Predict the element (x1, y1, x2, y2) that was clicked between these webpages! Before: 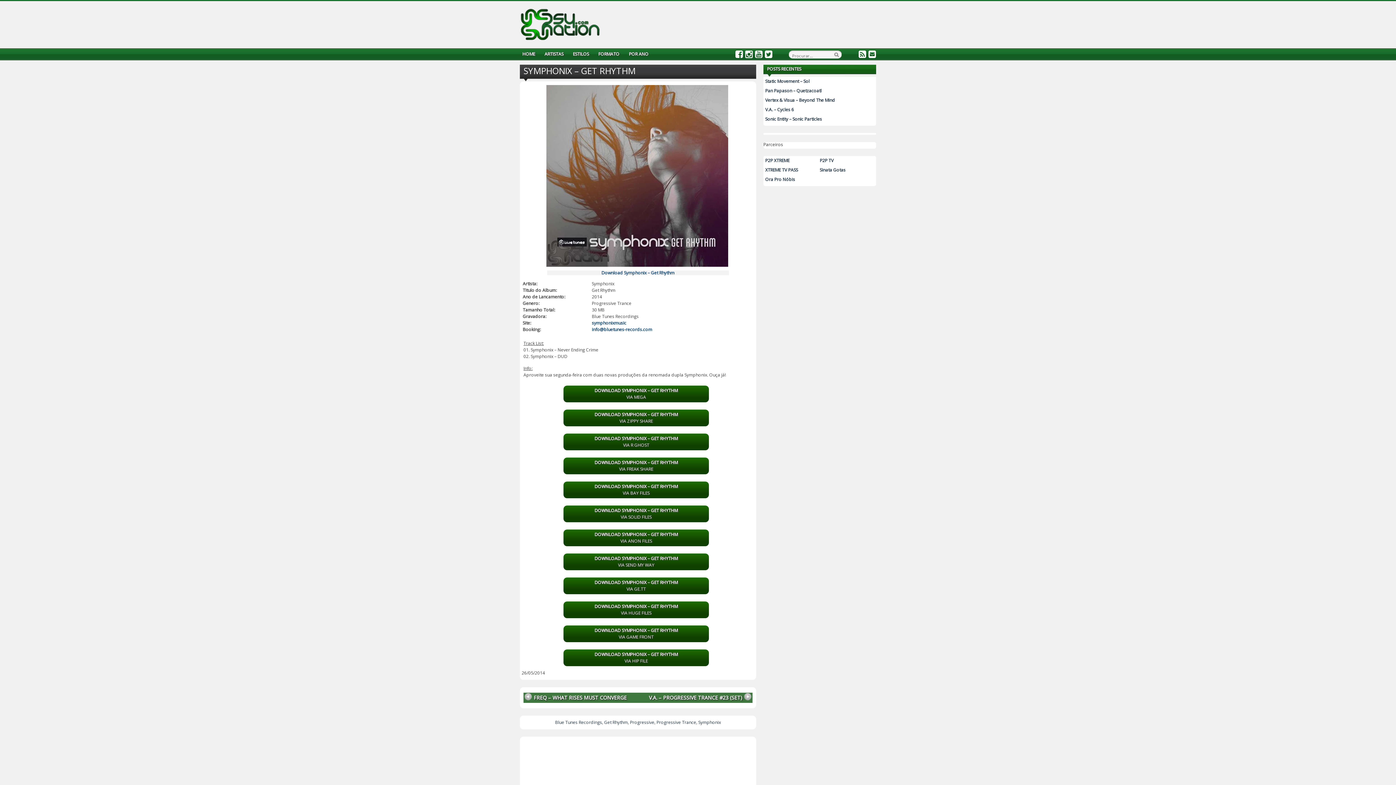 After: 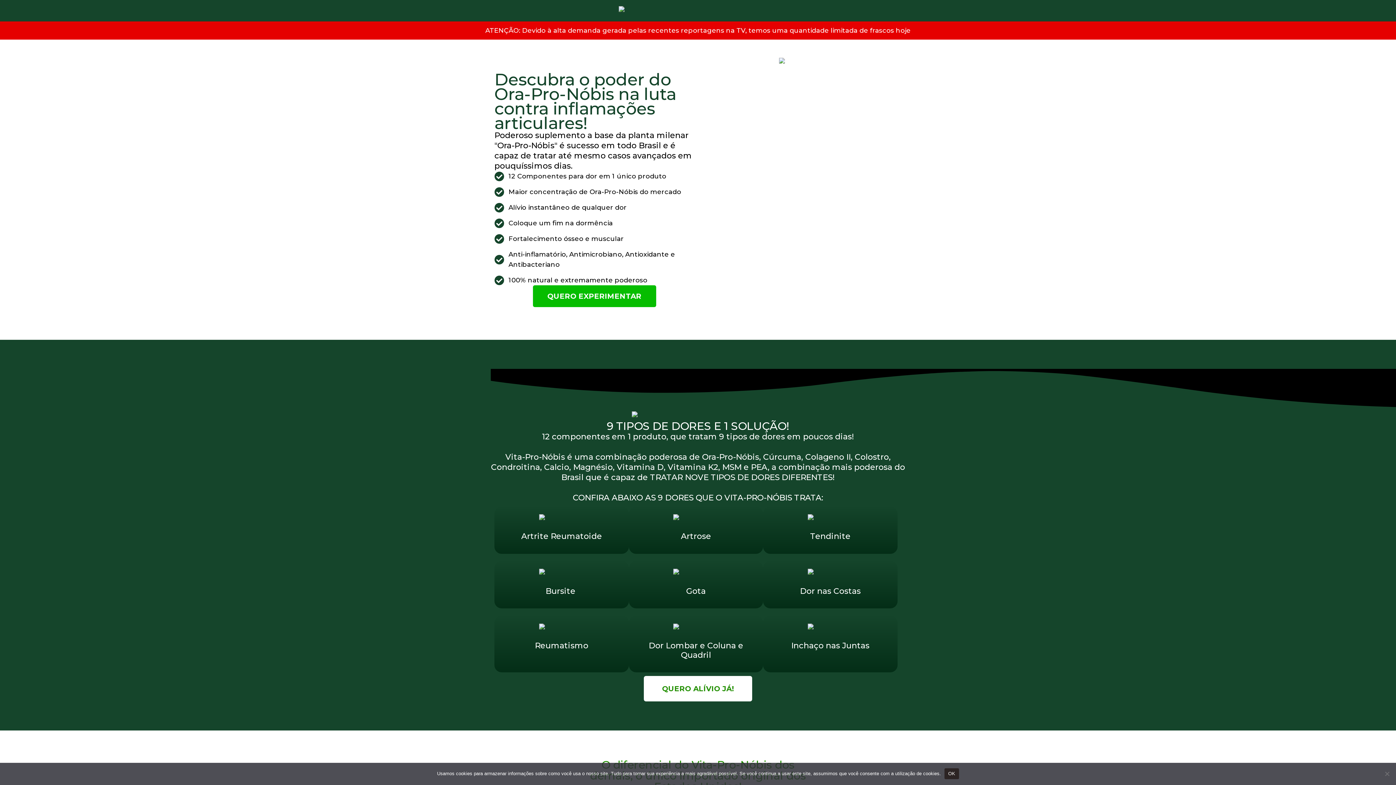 Action: label: Ora Pro Nóbis bbox: (765, 176, 795, 182)